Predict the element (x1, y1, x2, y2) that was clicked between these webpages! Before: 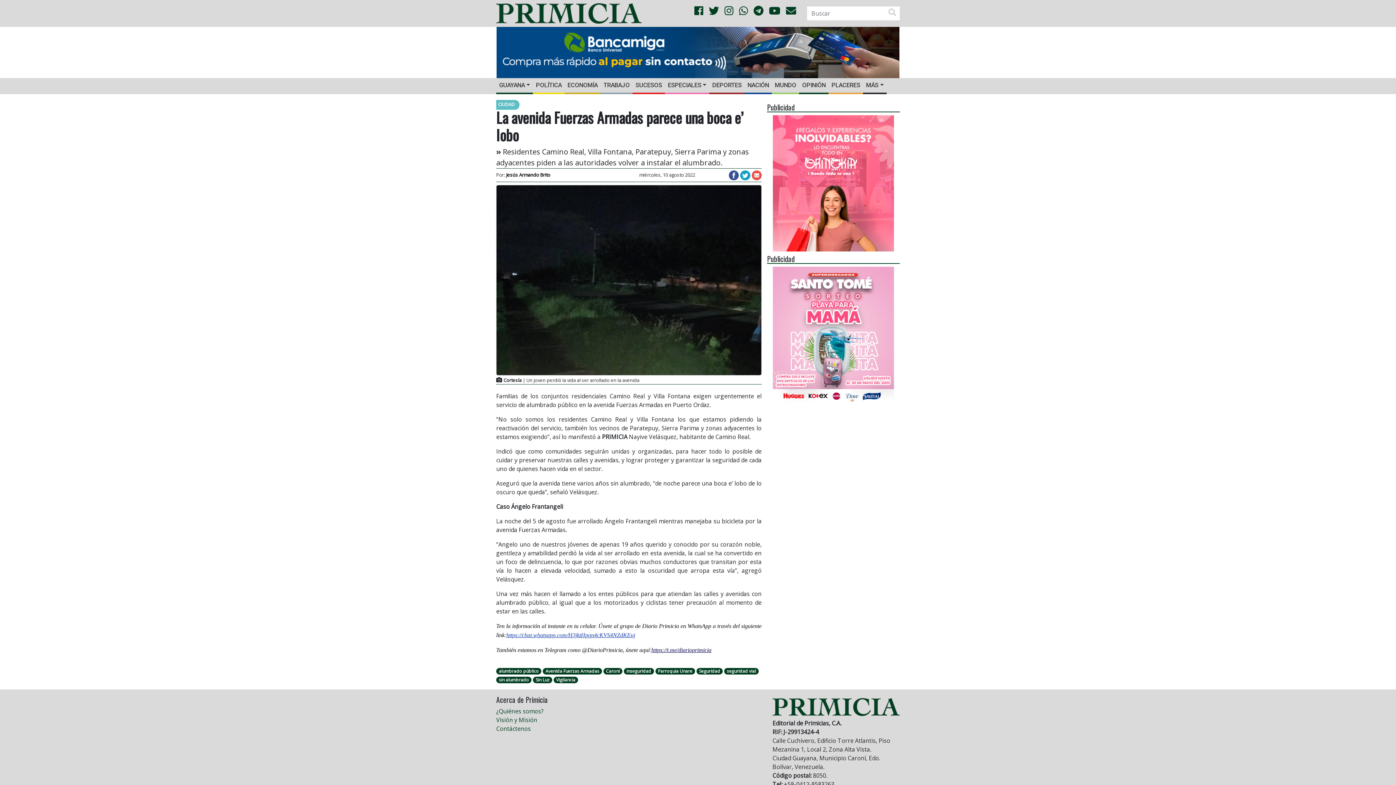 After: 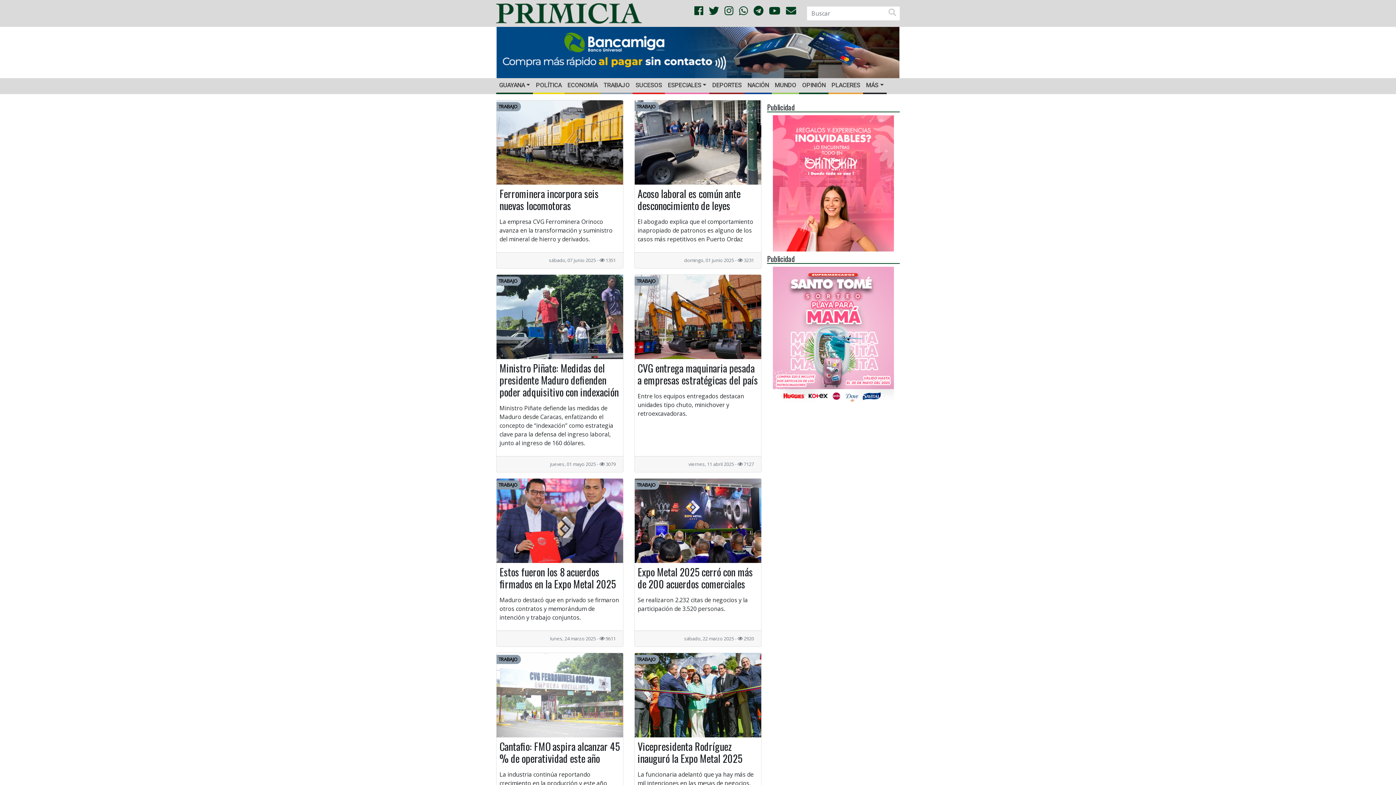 Action: bbox: (600, 78, 632, 92) label: TRABAJO